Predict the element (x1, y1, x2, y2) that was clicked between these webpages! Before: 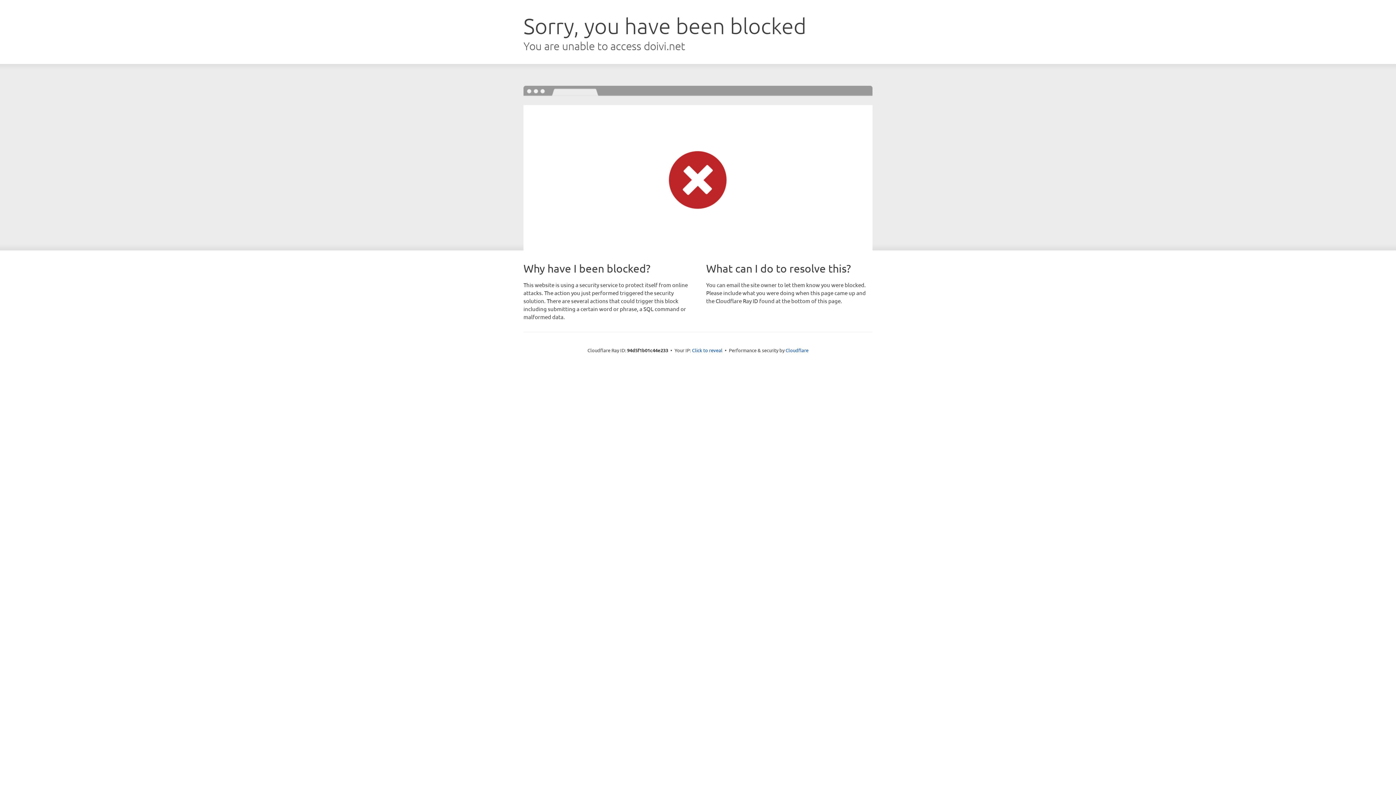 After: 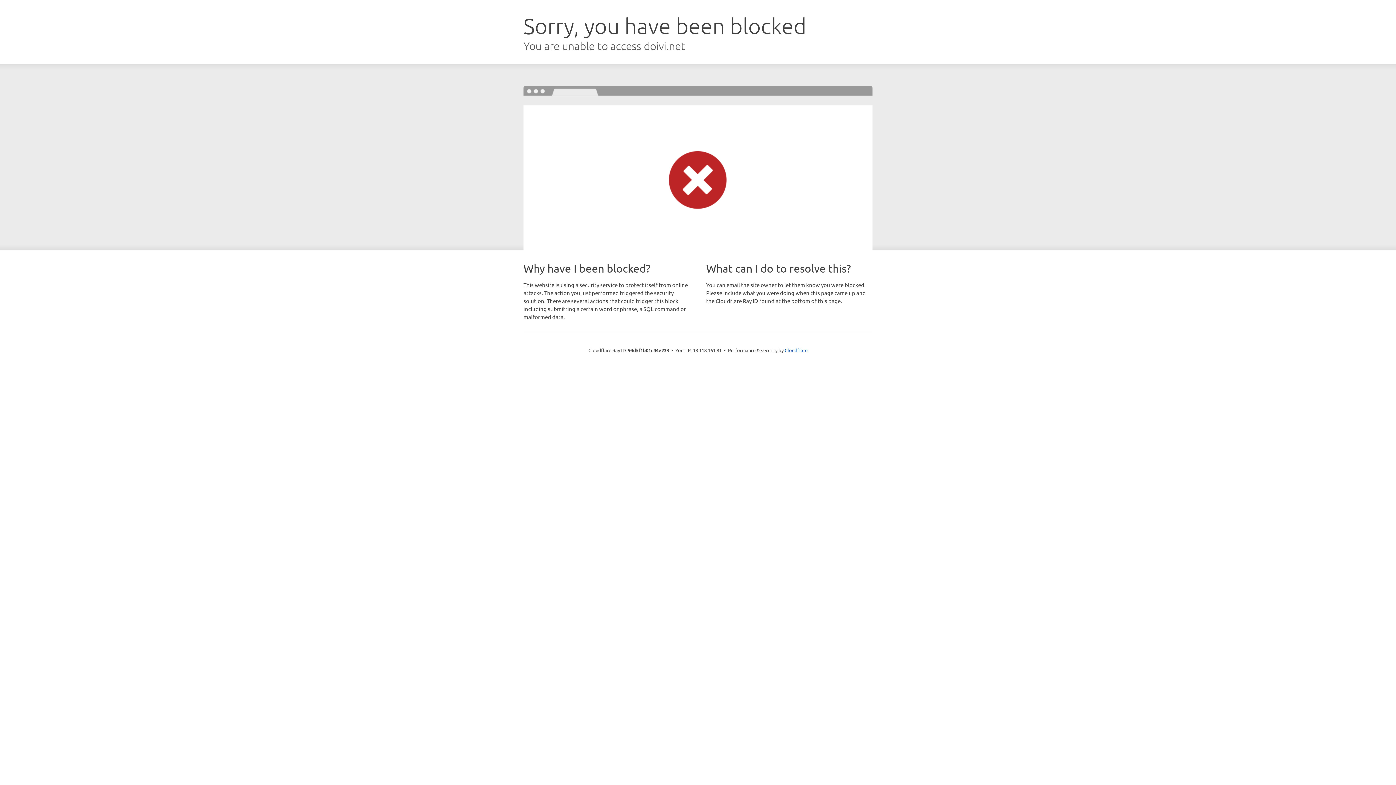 Action: label: Click to reveal bbox: (692, 346, 722, 353)